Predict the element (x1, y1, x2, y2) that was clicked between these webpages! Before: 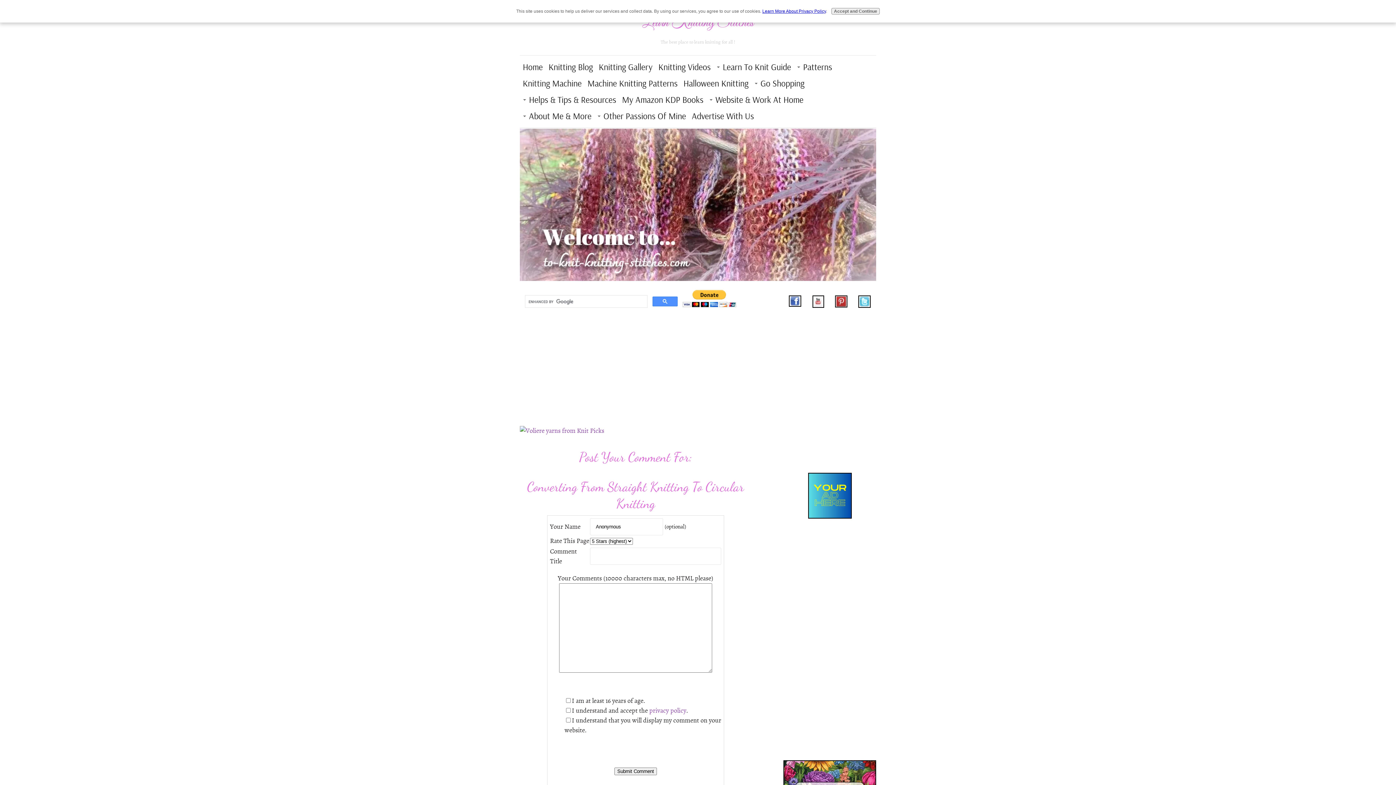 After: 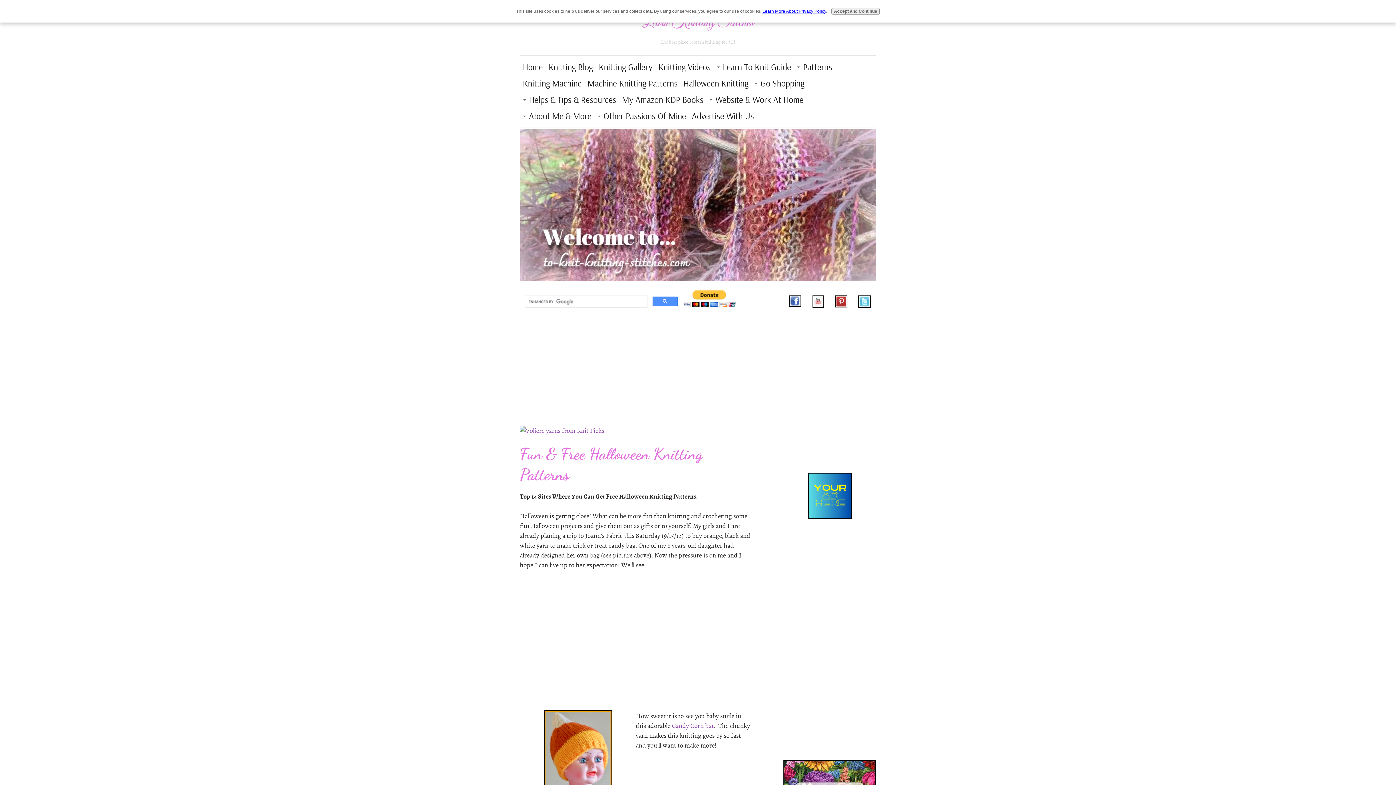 Action: bbox: (680, 75, 751, 91) label: Halloween Knitting